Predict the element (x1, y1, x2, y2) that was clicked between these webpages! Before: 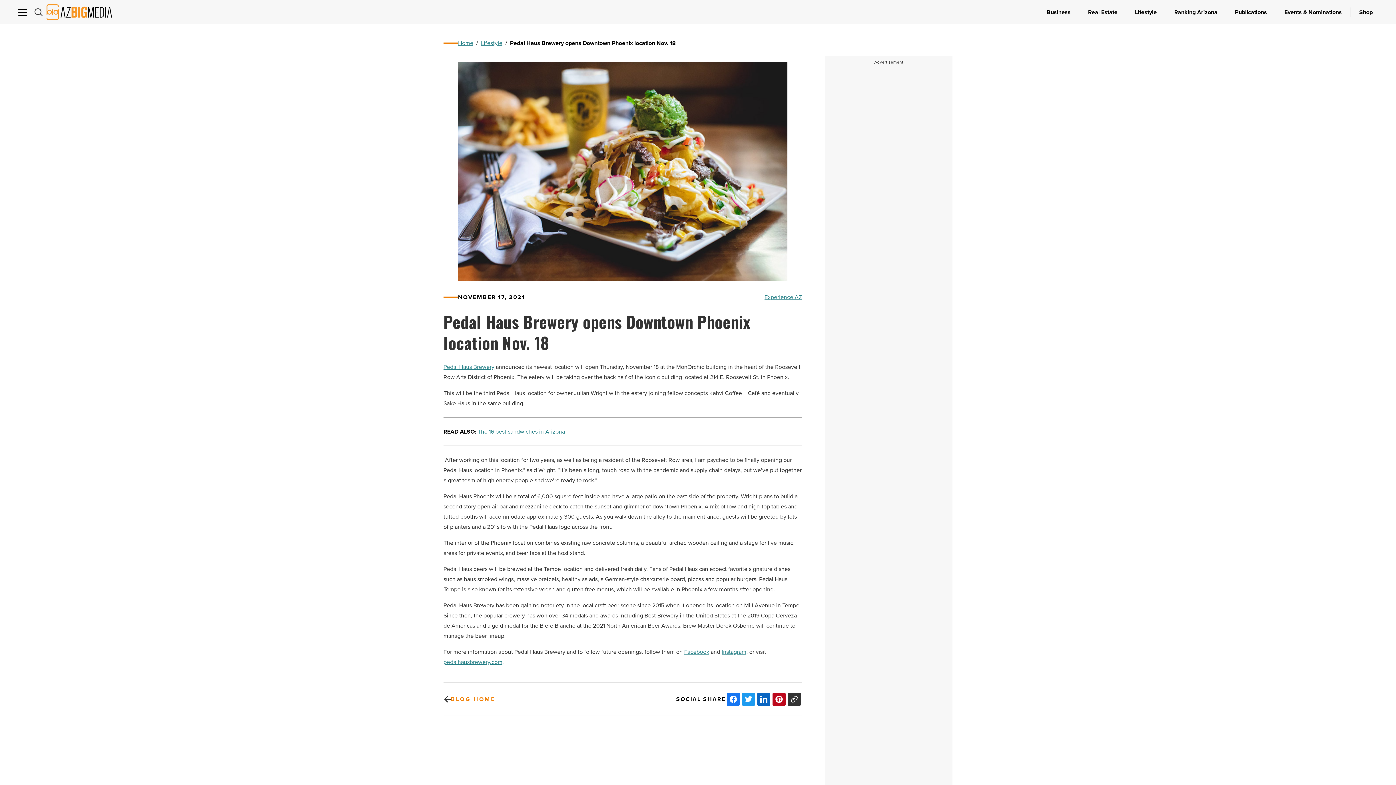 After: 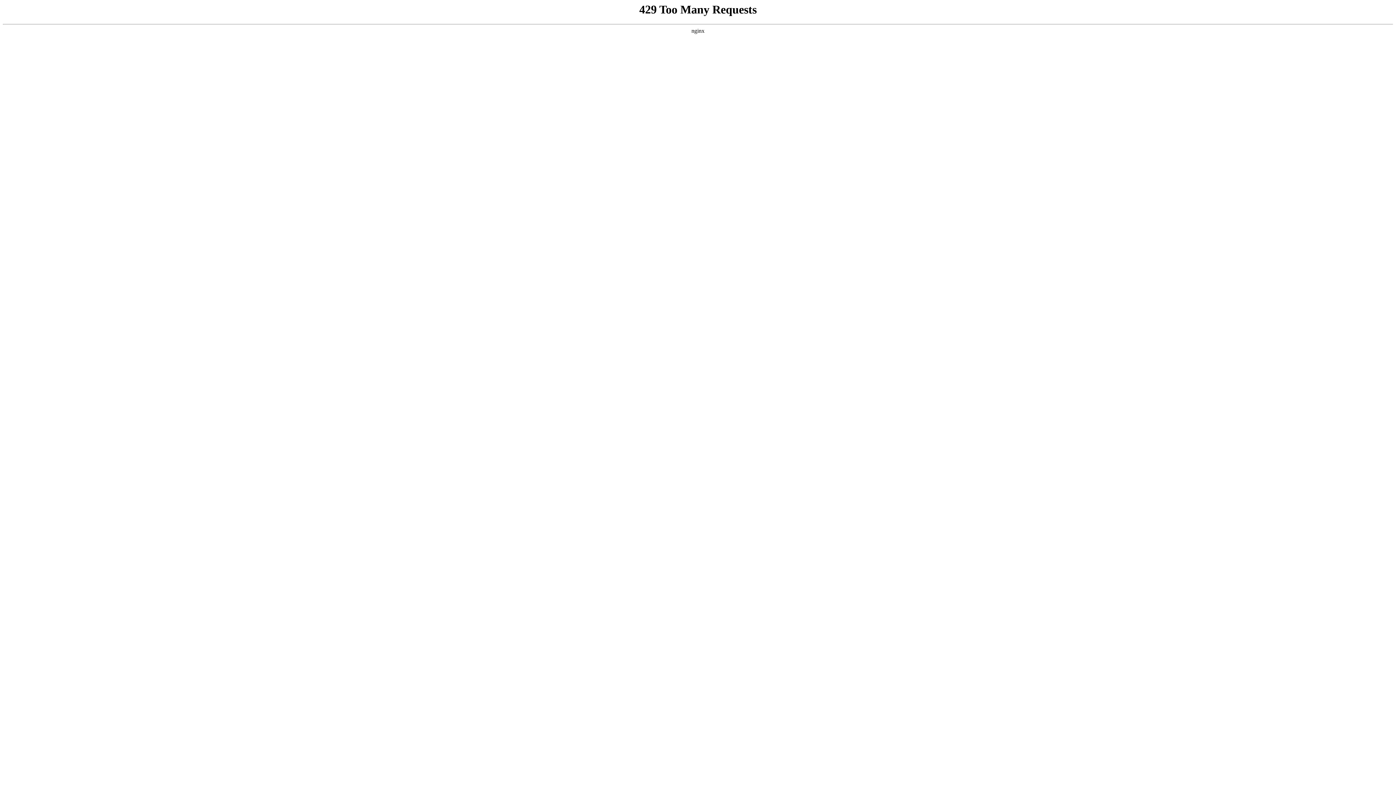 Action: bbox: (1276, 32, 1350, 57) label: Events & Nominations